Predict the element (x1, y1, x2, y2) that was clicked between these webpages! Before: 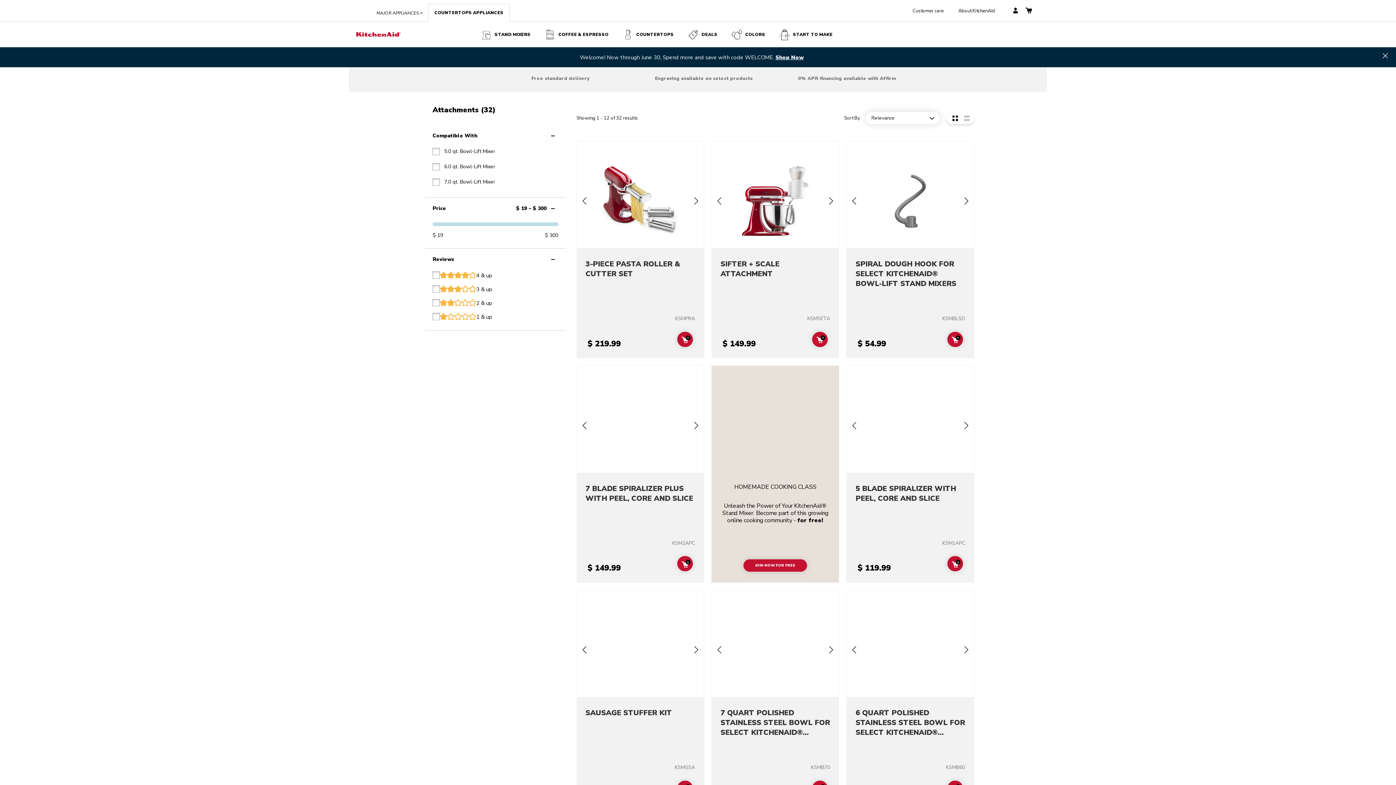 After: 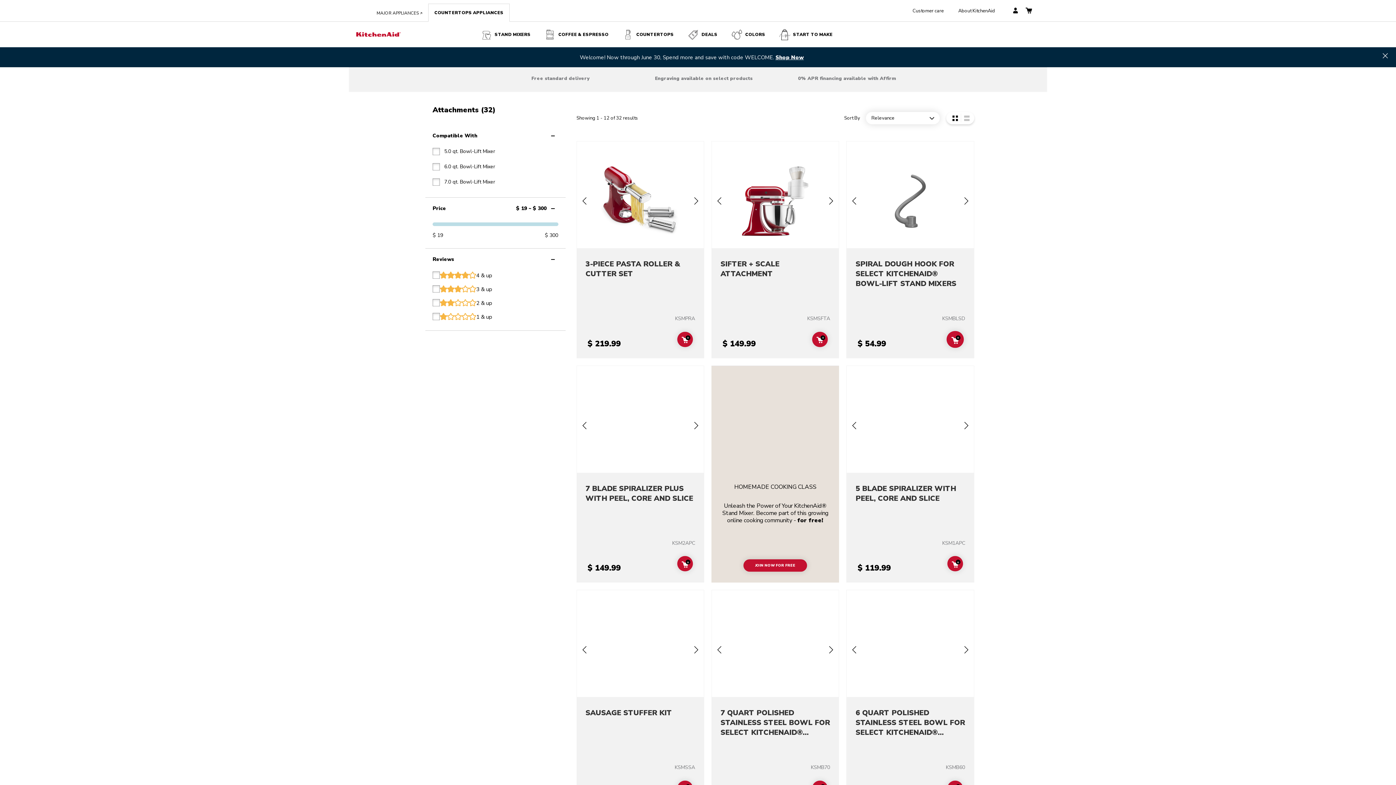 Action: label: ADD TO CART bbox: (947, 331, 963, 347)